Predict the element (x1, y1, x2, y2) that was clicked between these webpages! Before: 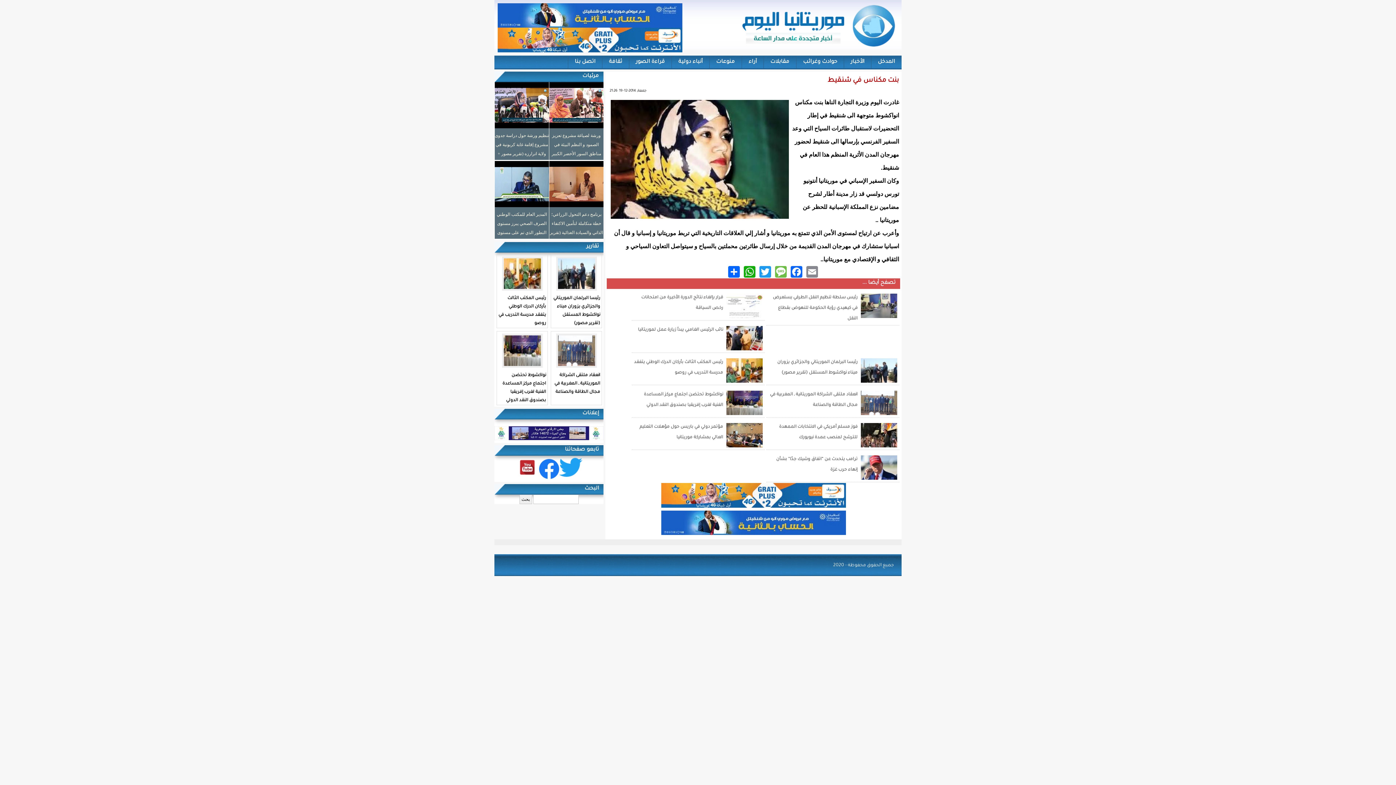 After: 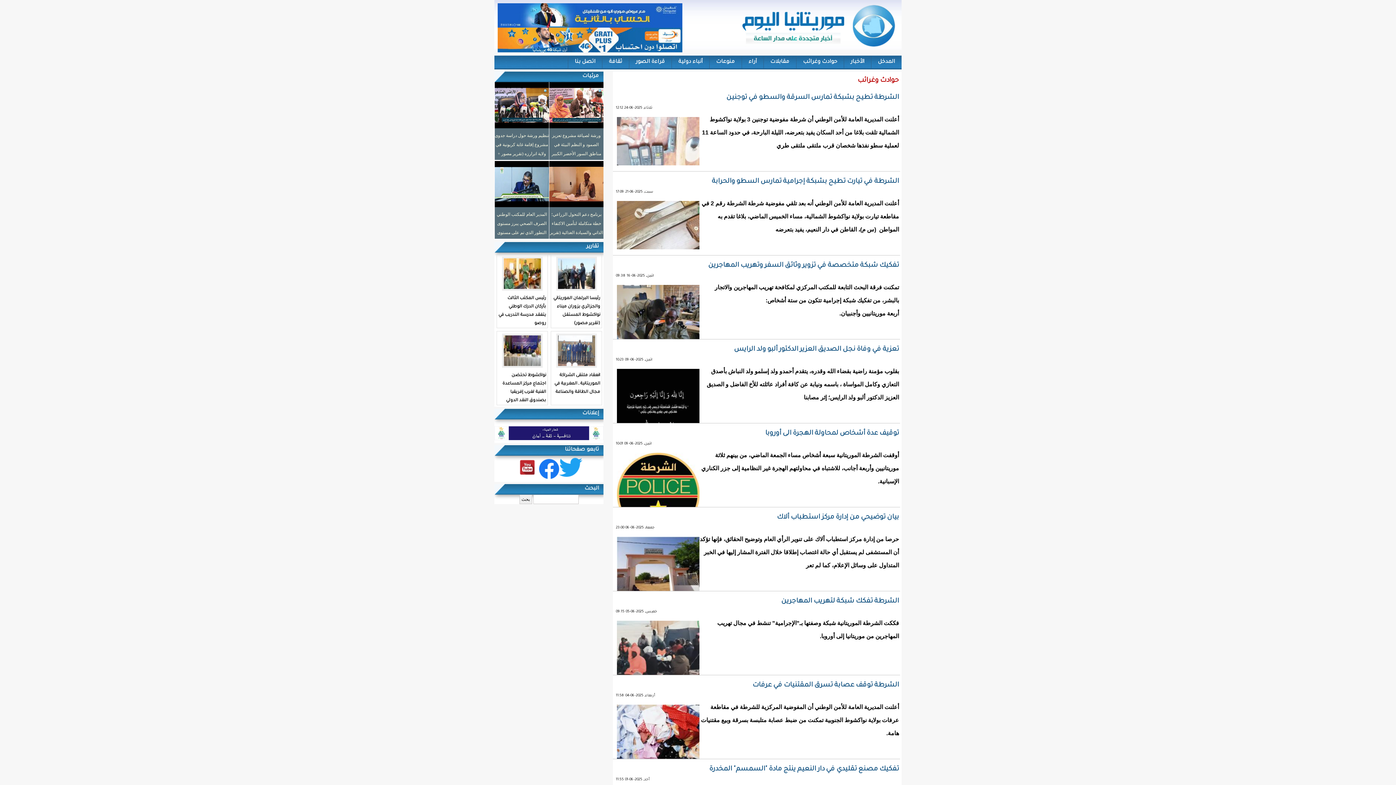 Action: bbox: (796, 55, 844, 69) label: حوادث وغرائب